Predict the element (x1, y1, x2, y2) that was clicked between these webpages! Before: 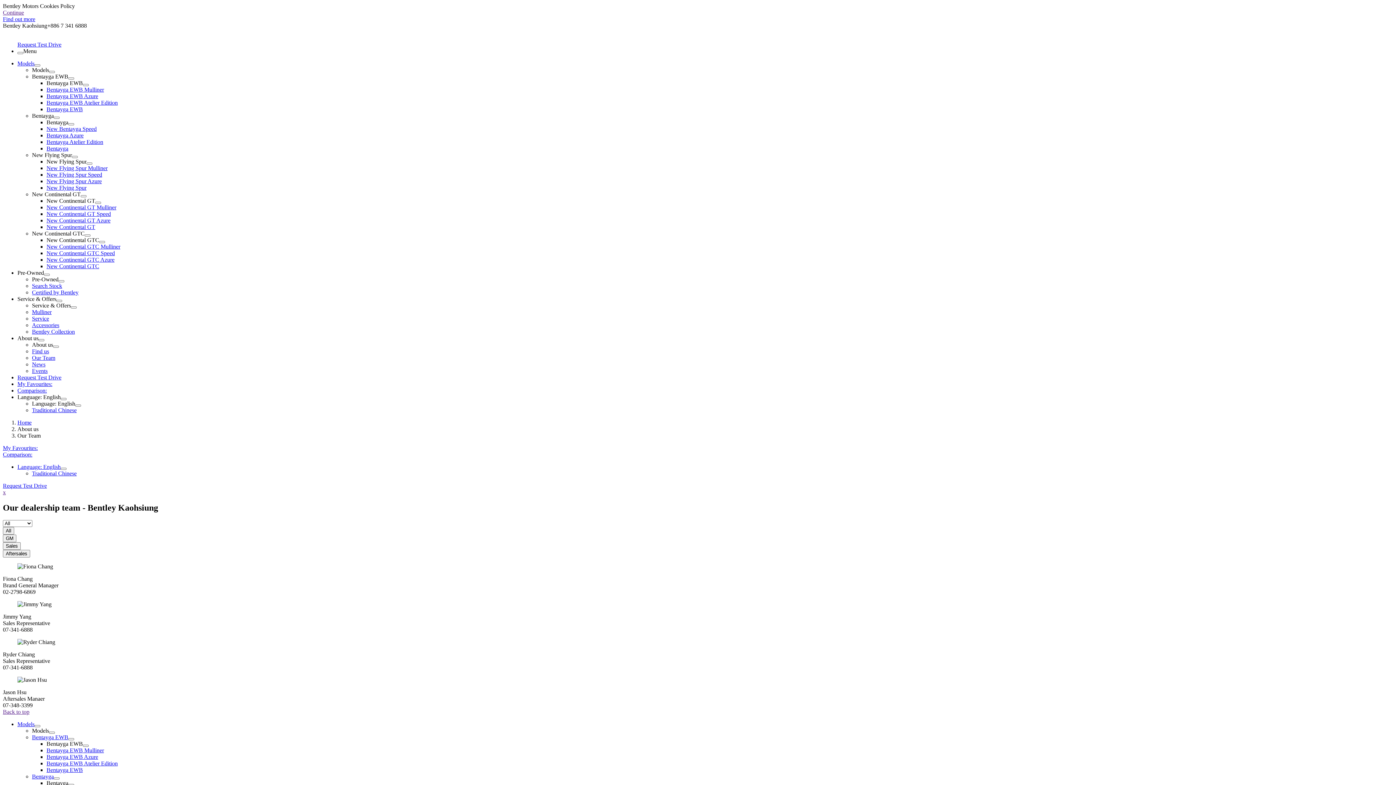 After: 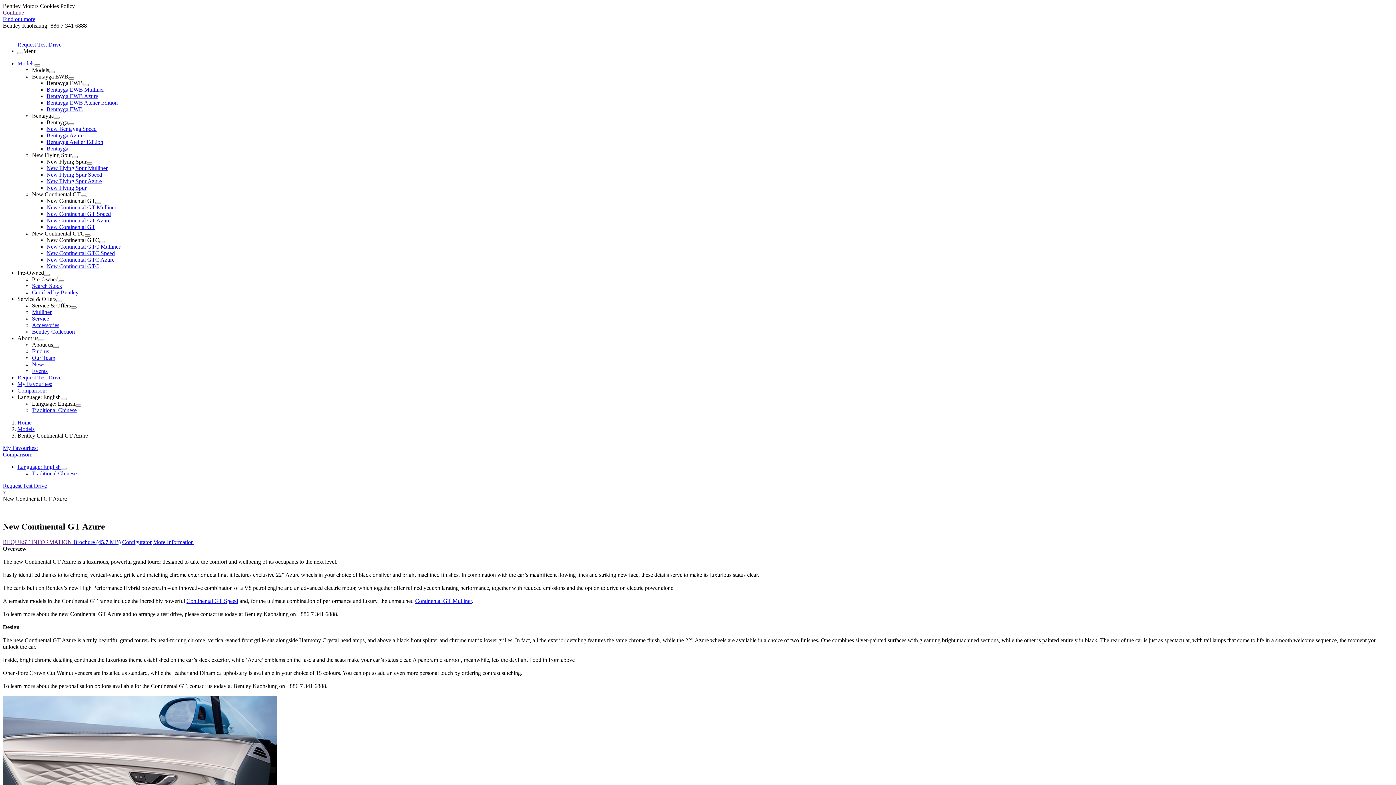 Action: bbox: (46, 217, 110, 223) label: New Continental GT Azure